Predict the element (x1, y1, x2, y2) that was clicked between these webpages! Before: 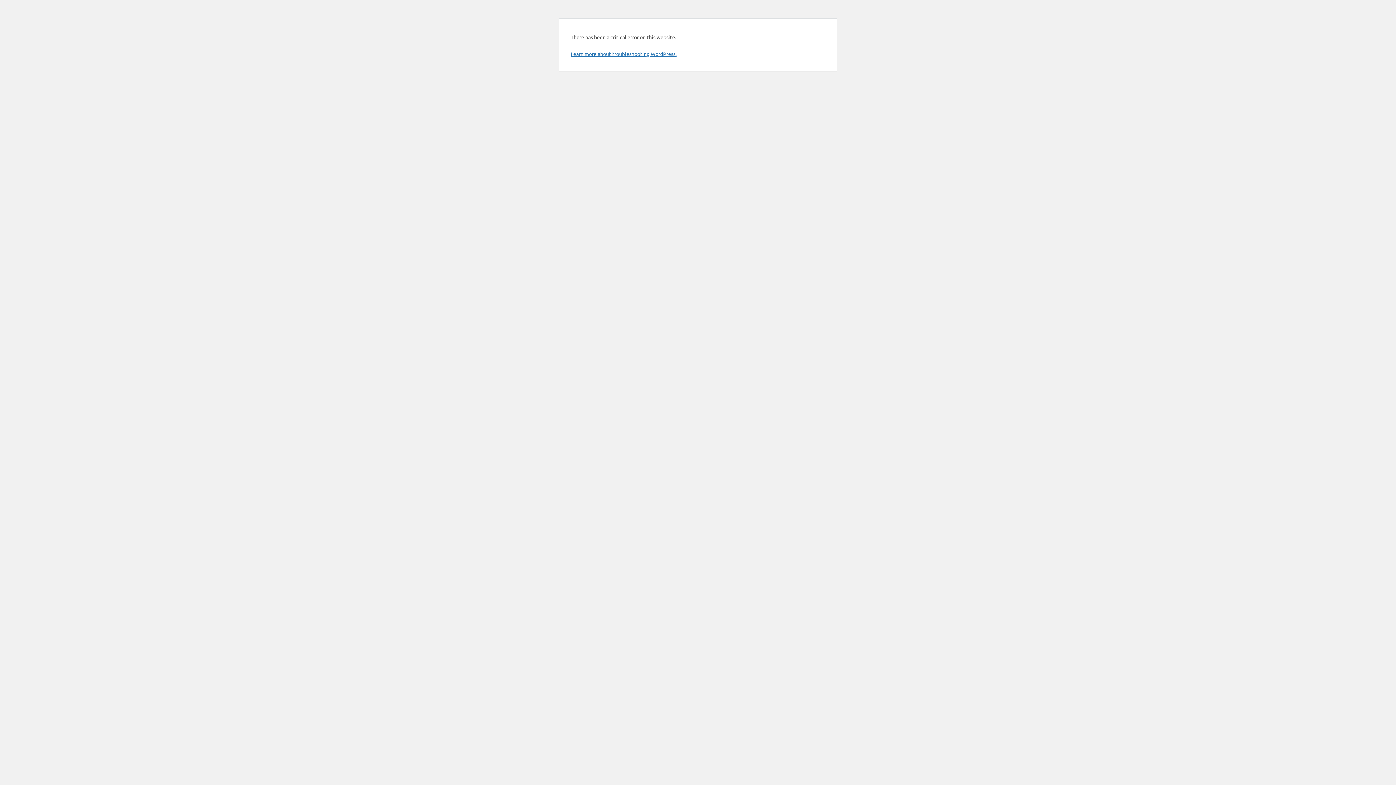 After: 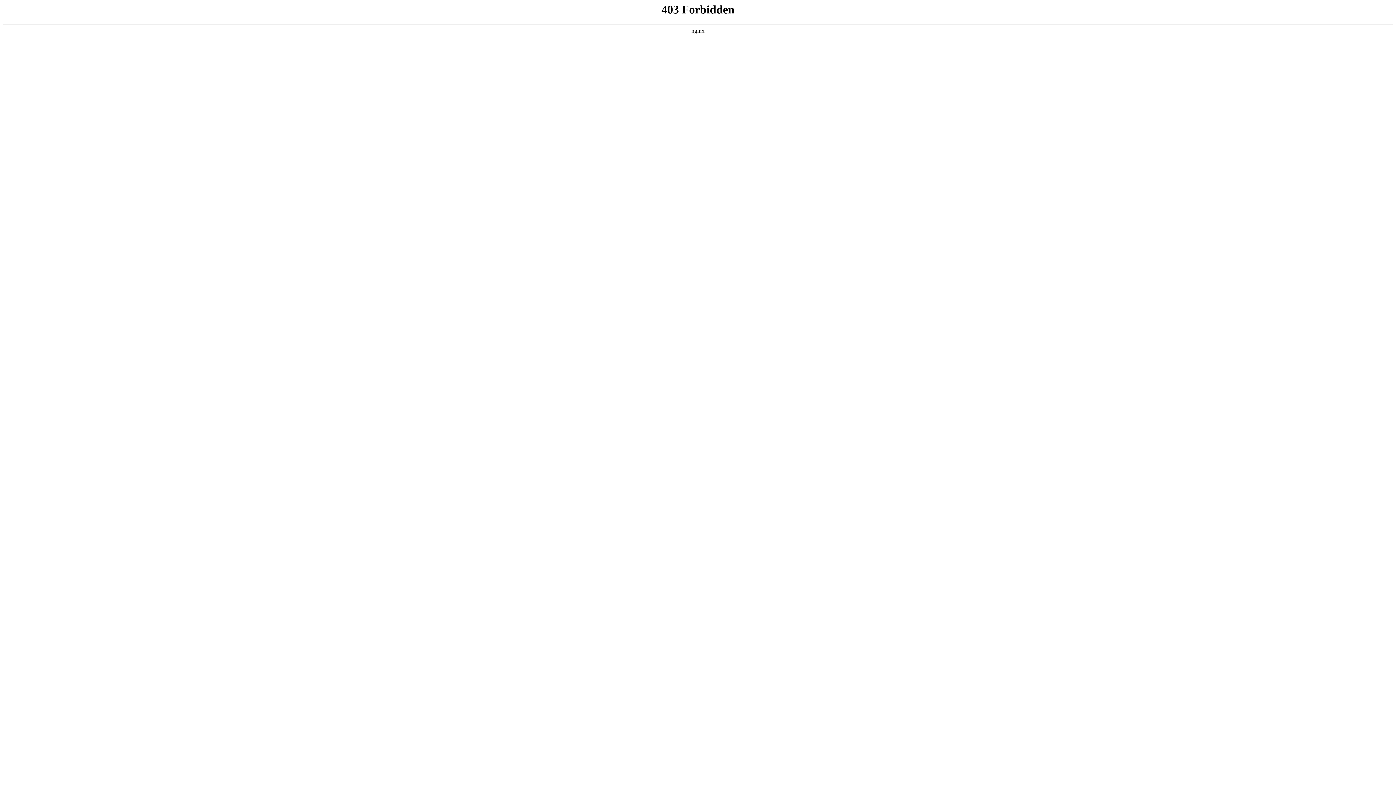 Action: label: Learn more about troubleshooting WordPress. bbox: (570, 50, 676, 57)